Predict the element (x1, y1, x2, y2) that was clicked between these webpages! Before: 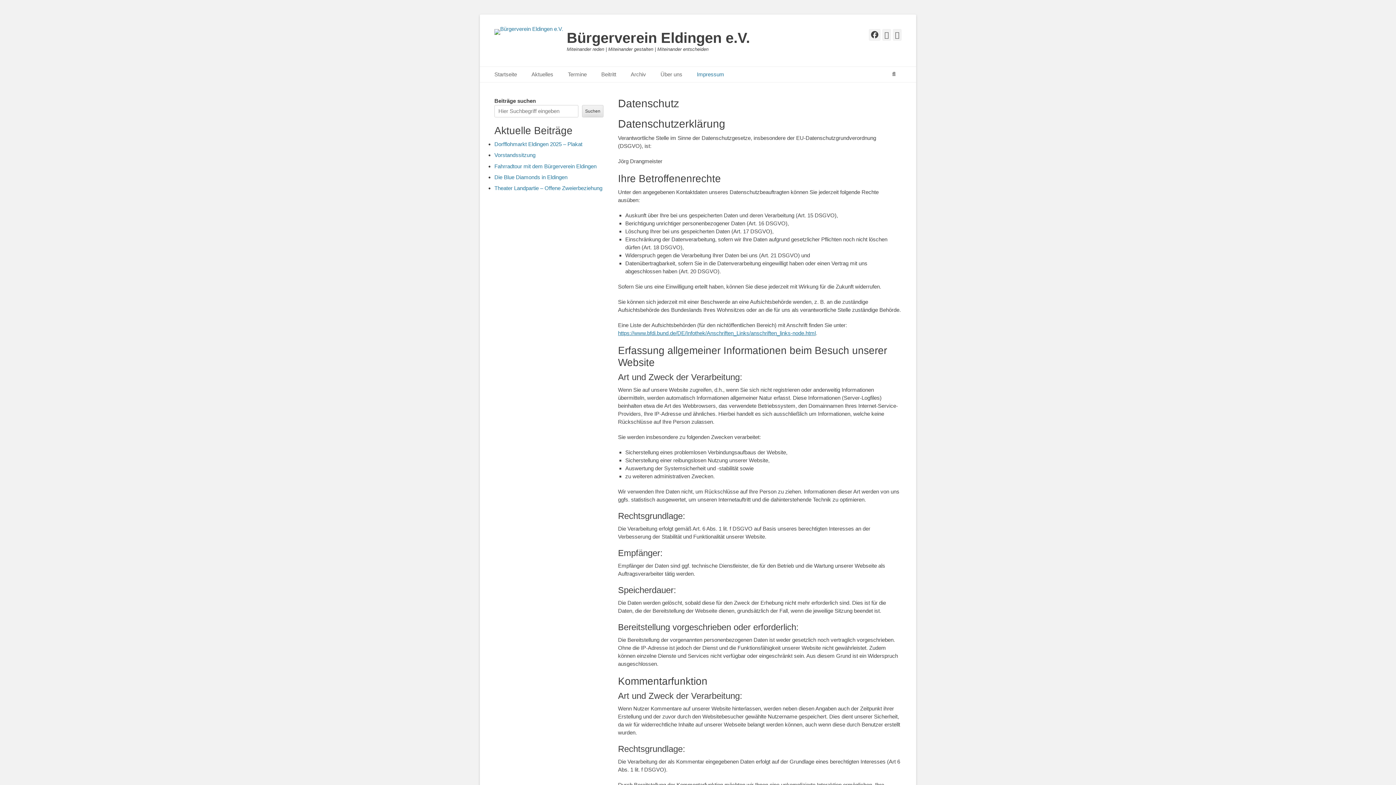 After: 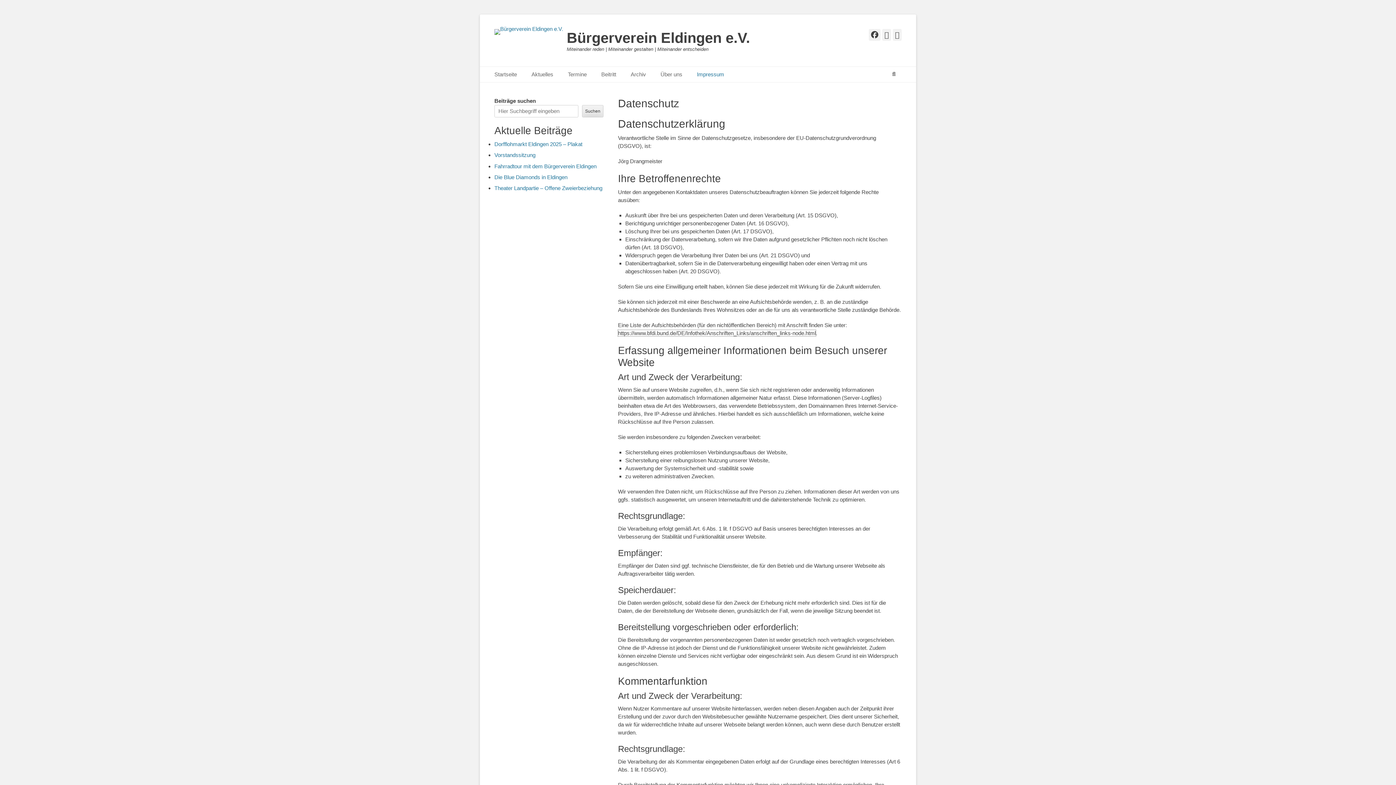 Action: bbox: (618, 330, 816, 336) label: https://www.bfdi.bund.de/DE/Infothek/Anschriften_Links/anschriften_links-node.html